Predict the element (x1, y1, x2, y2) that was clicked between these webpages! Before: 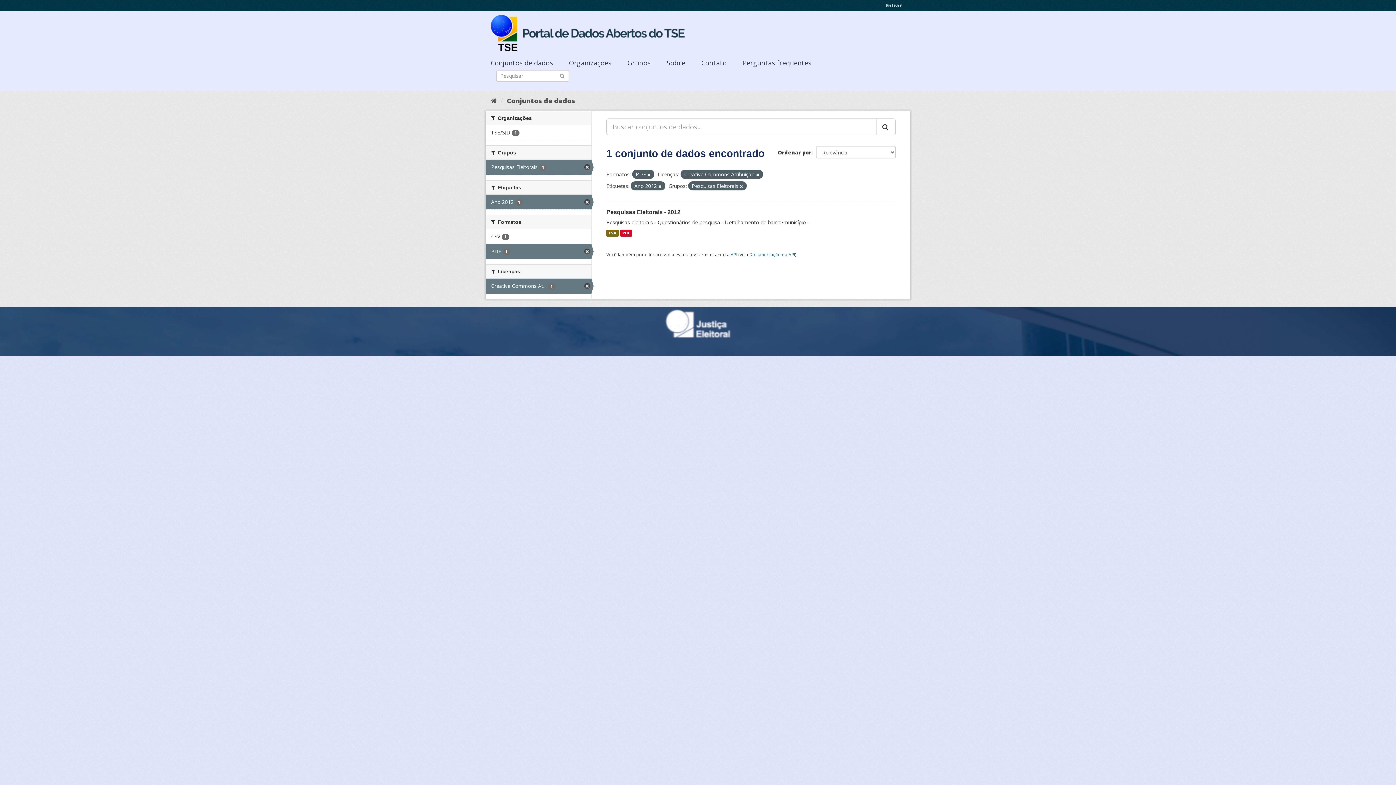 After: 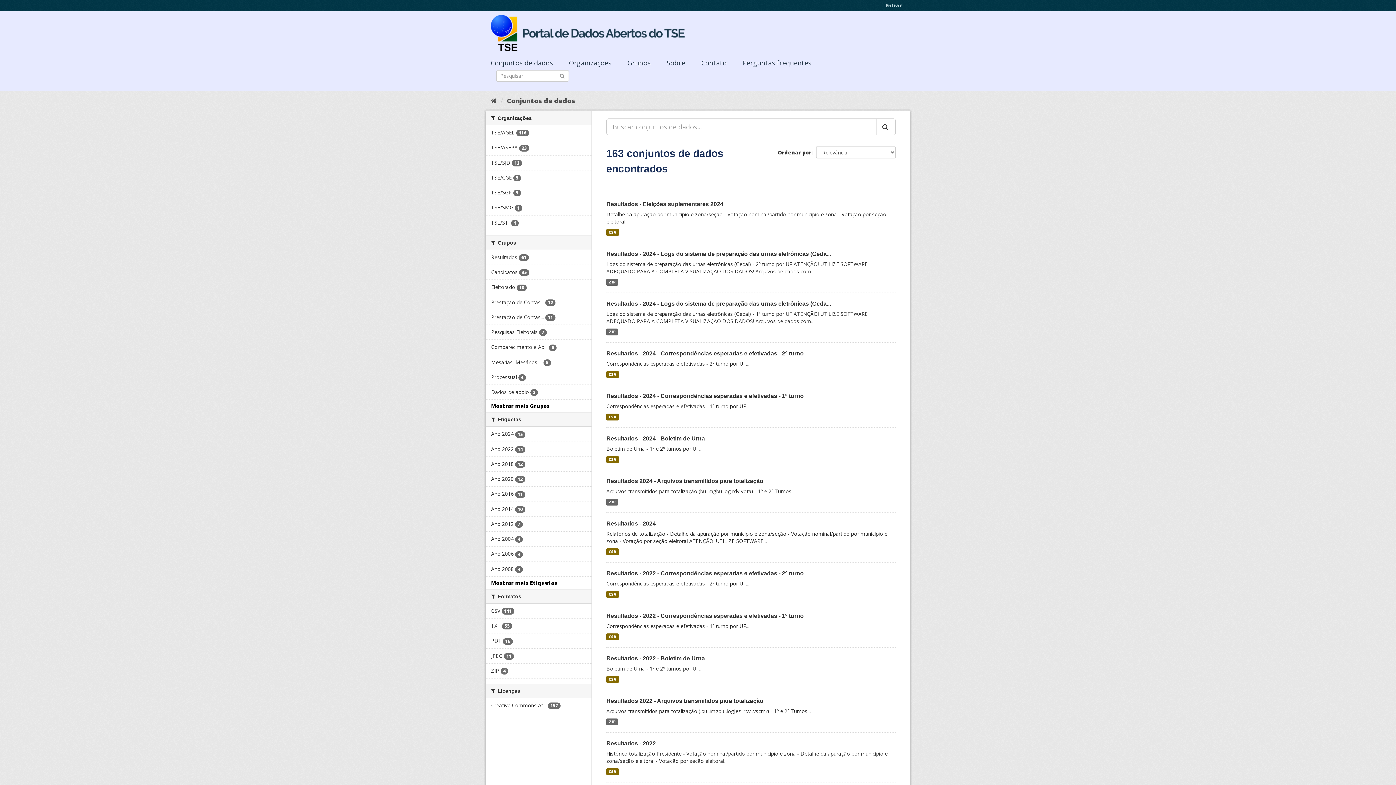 Action: bbox: (559, 72, 565, 78) label: Submit